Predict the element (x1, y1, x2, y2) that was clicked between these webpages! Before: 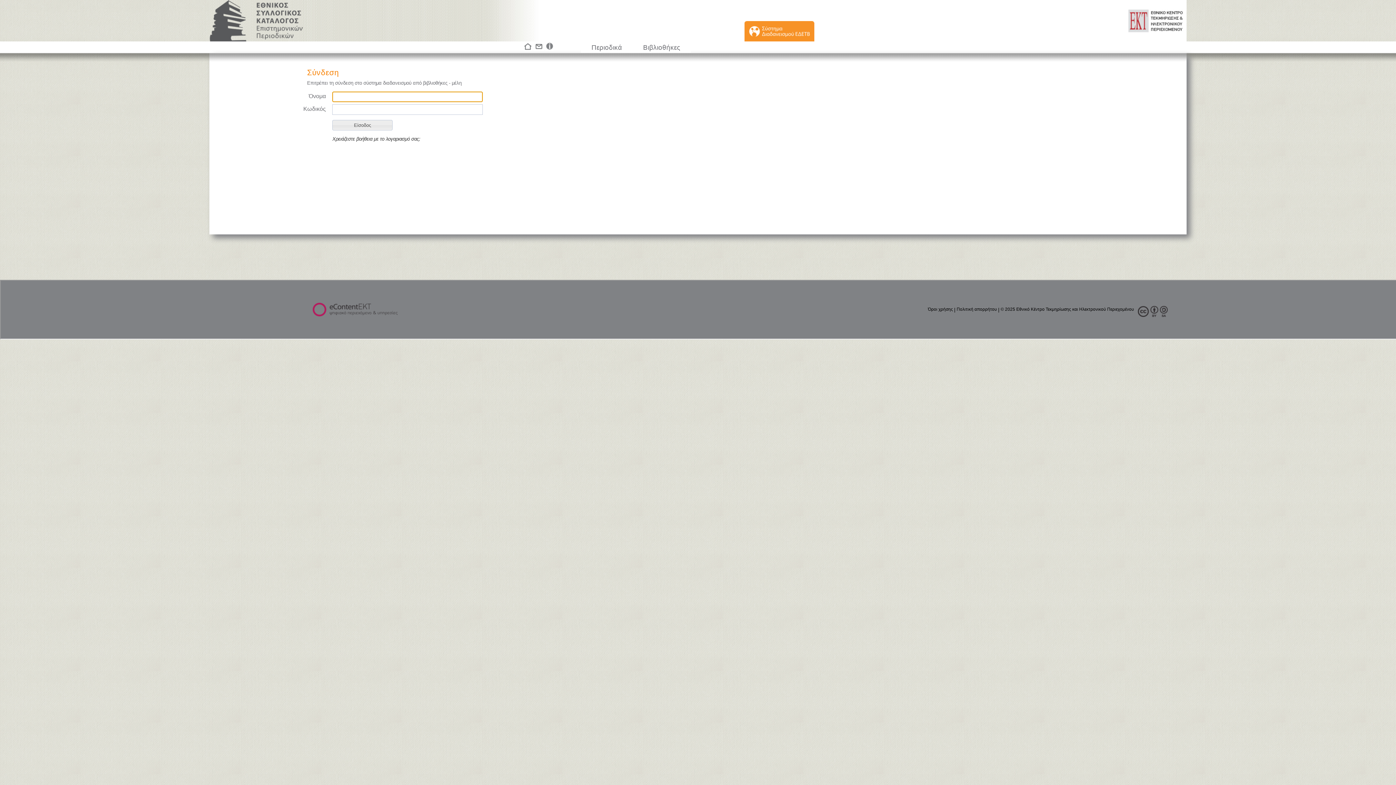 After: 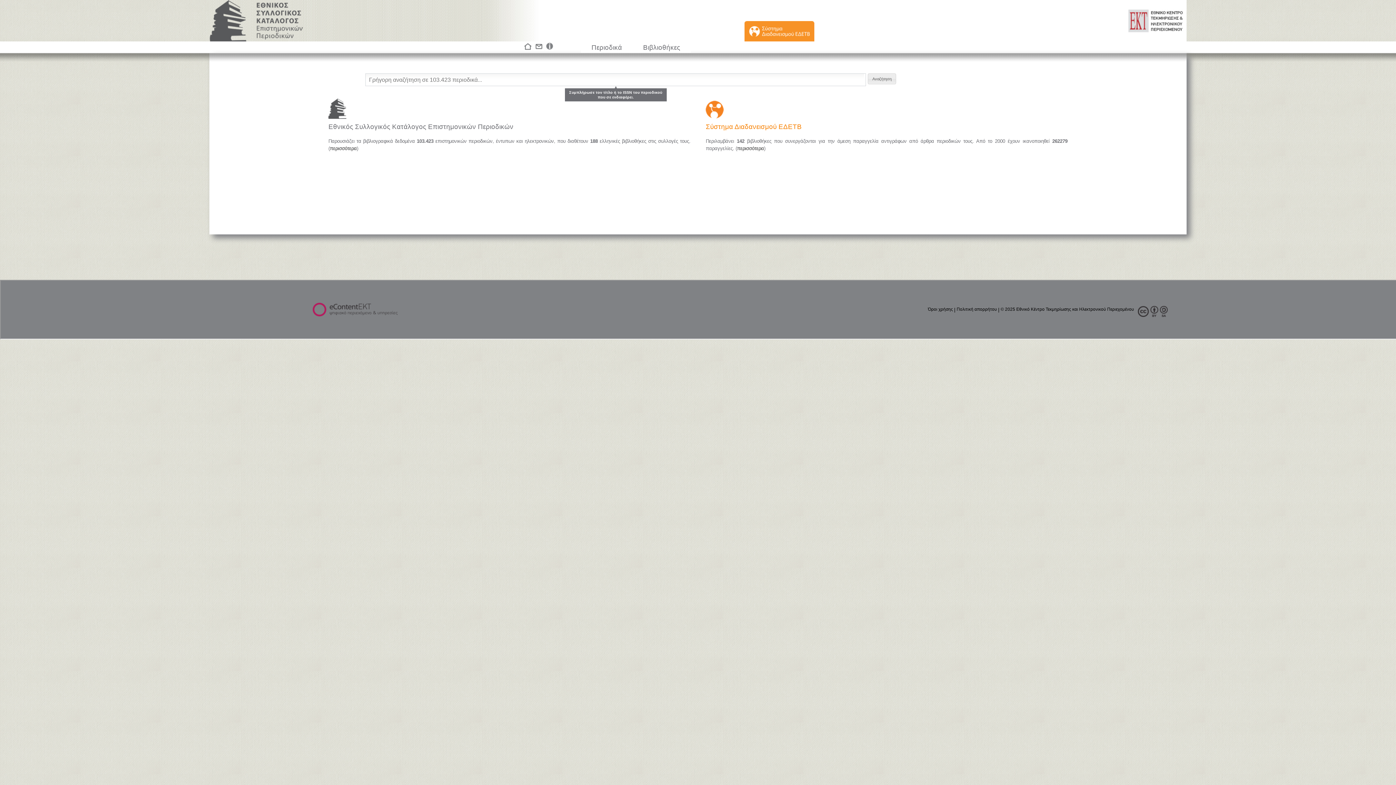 Action: label:   bbox: (523, 45, 533, 52)